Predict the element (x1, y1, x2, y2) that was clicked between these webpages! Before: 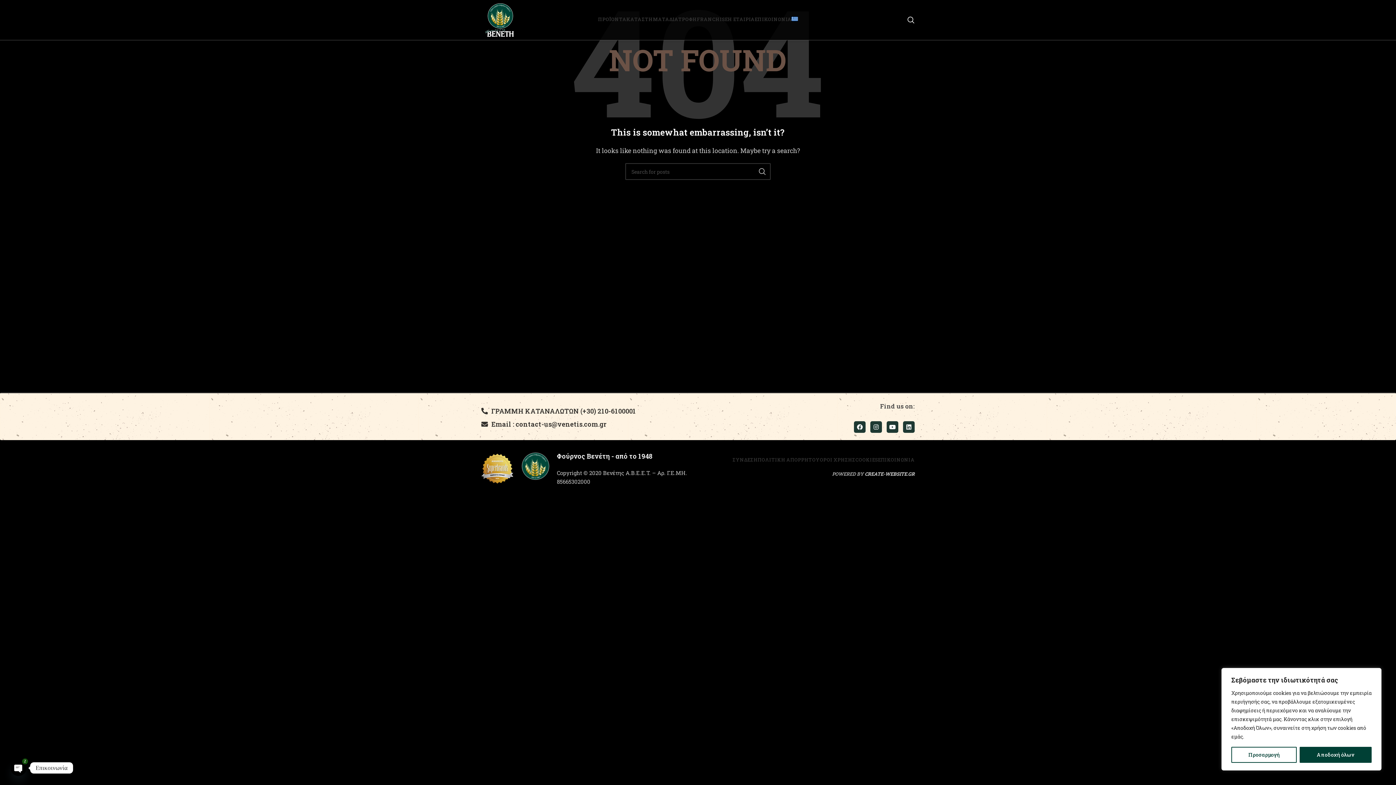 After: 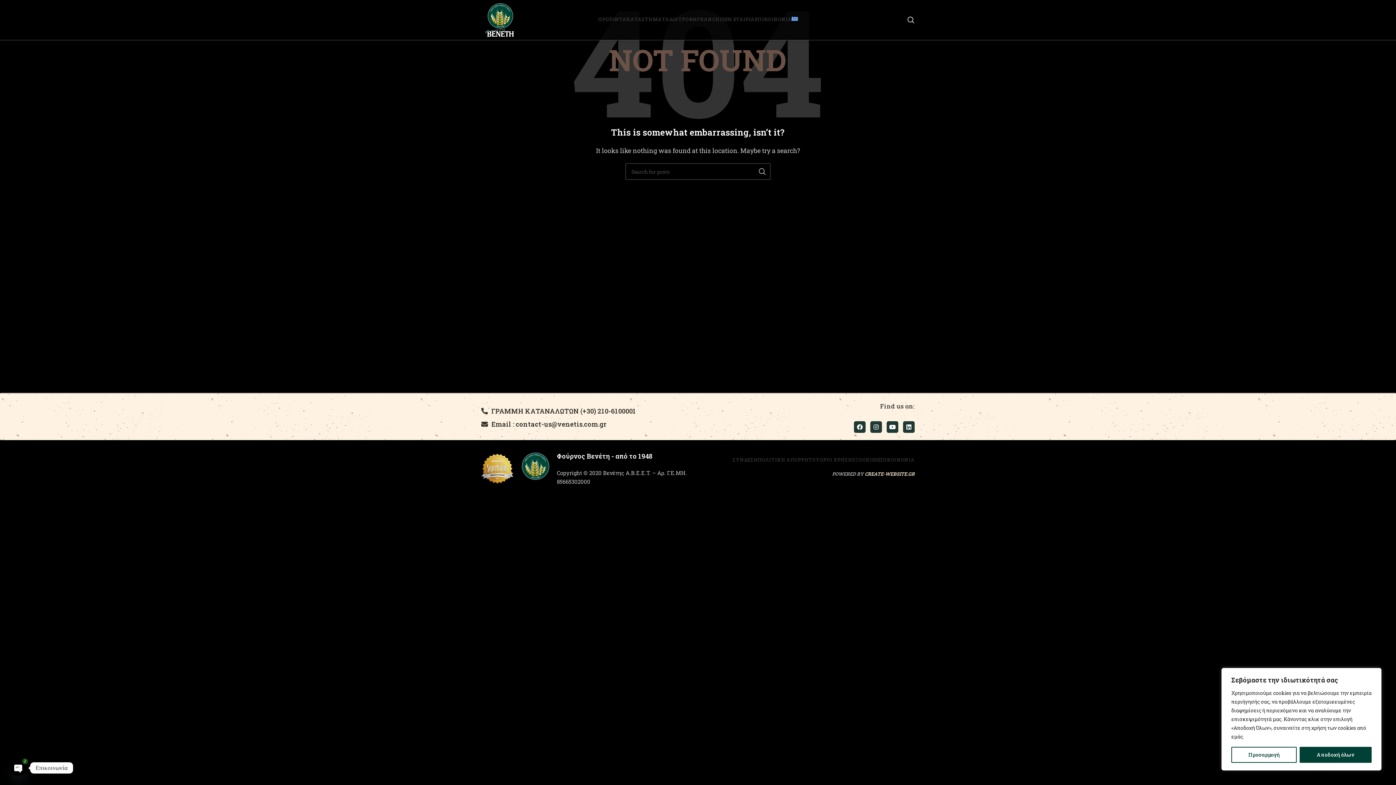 Action: label: CREATE-WEBSITE.GR bbox: (865, 470, 914, 477)